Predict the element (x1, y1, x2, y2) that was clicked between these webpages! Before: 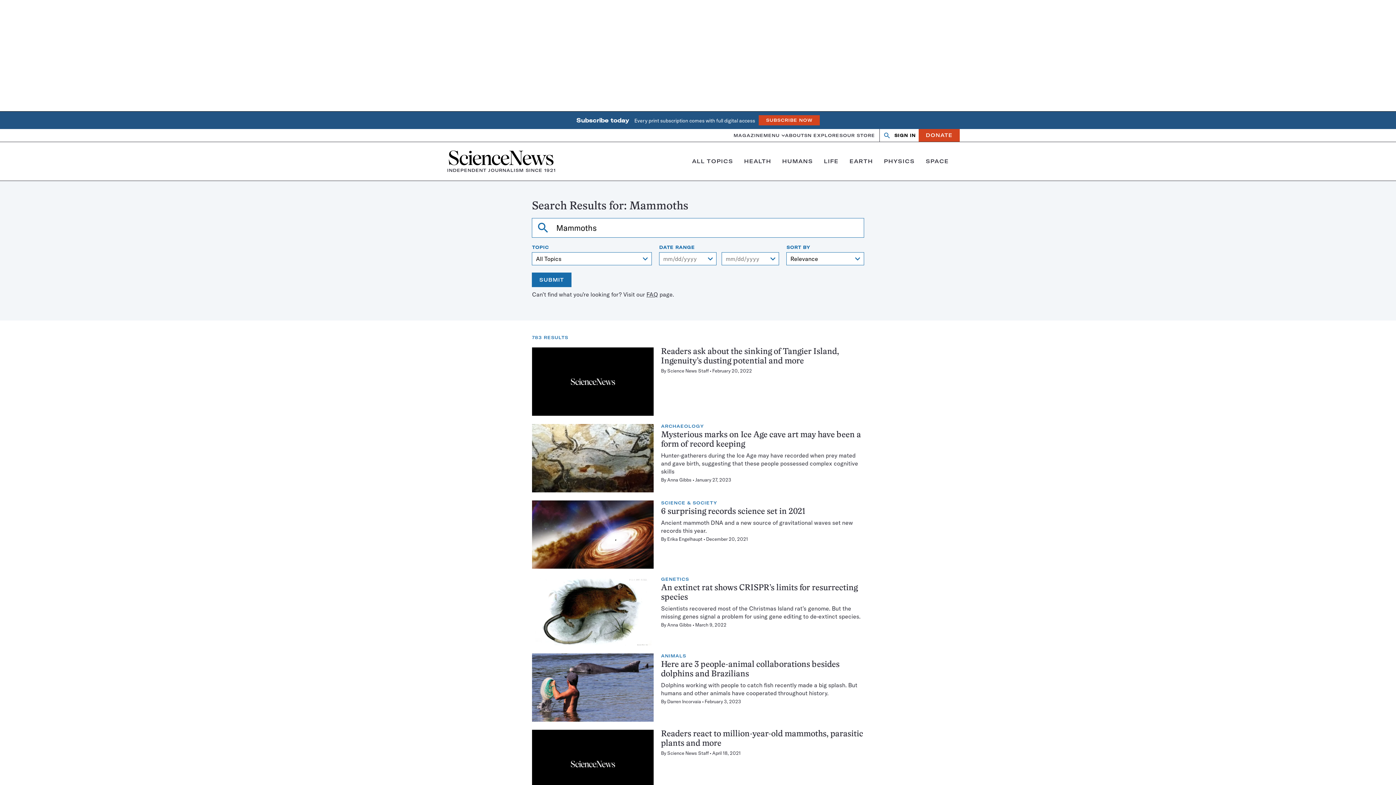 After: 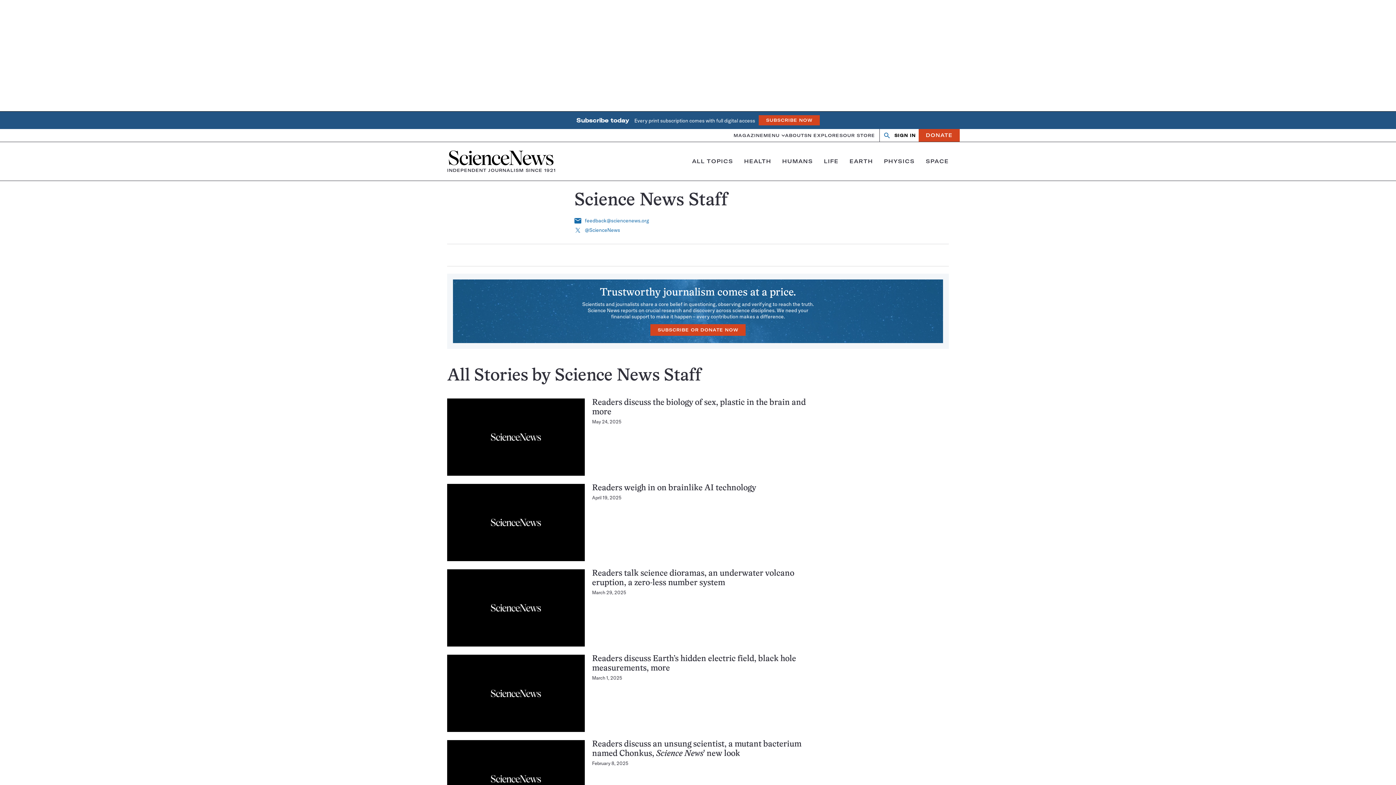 Action: label: Science News Staff bbox: (667, 750, 708, 756)